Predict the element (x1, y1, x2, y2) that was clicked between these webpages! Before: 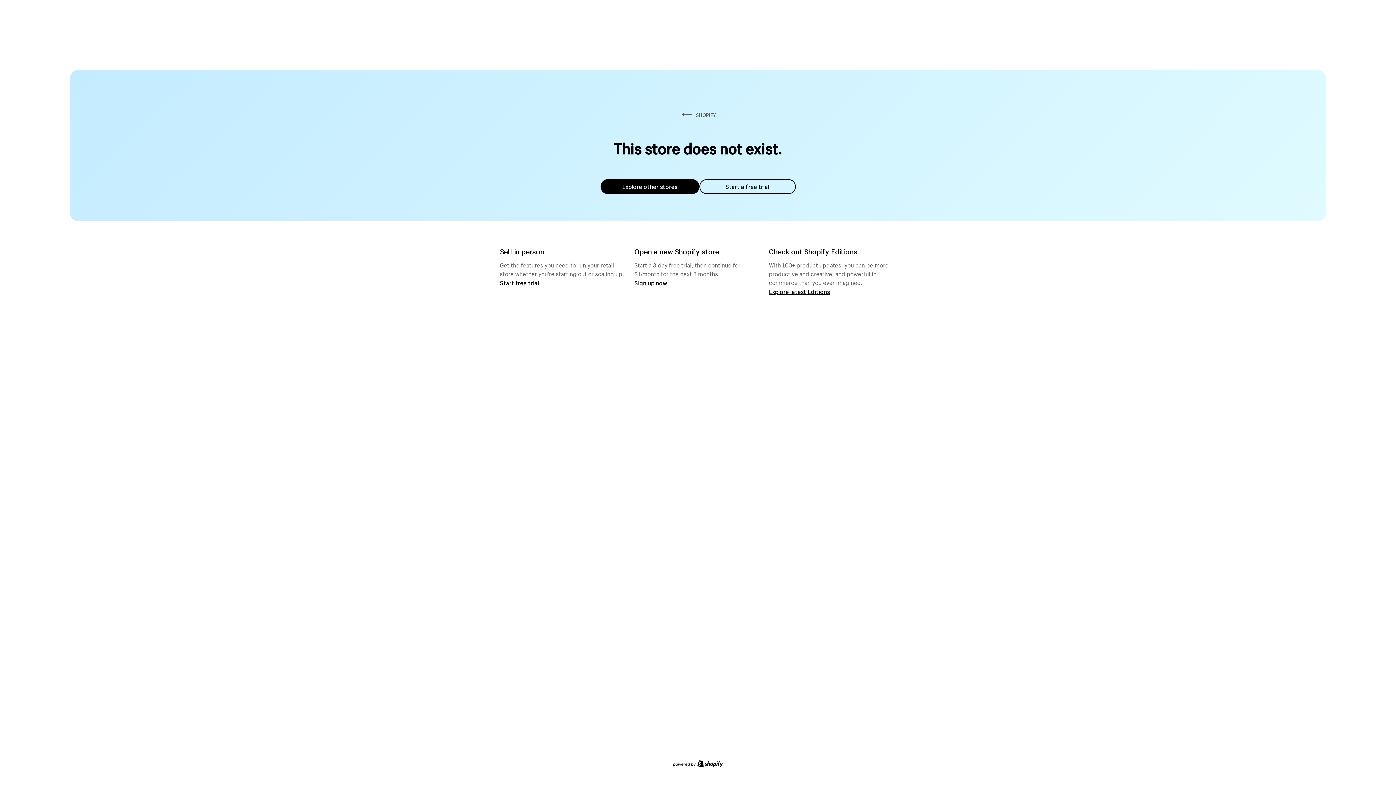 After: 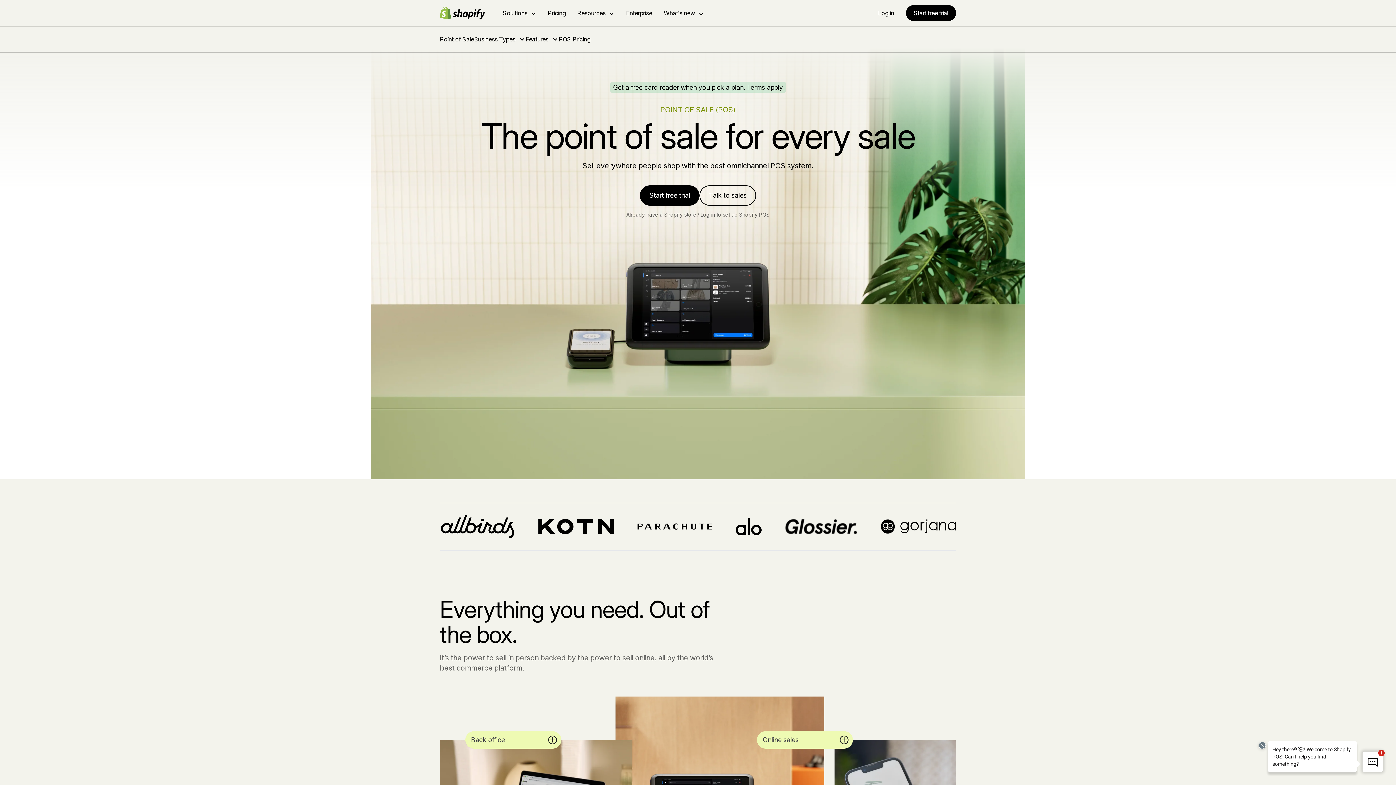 Action: bbox: (500, 279, 539, 286) label: Start free trial